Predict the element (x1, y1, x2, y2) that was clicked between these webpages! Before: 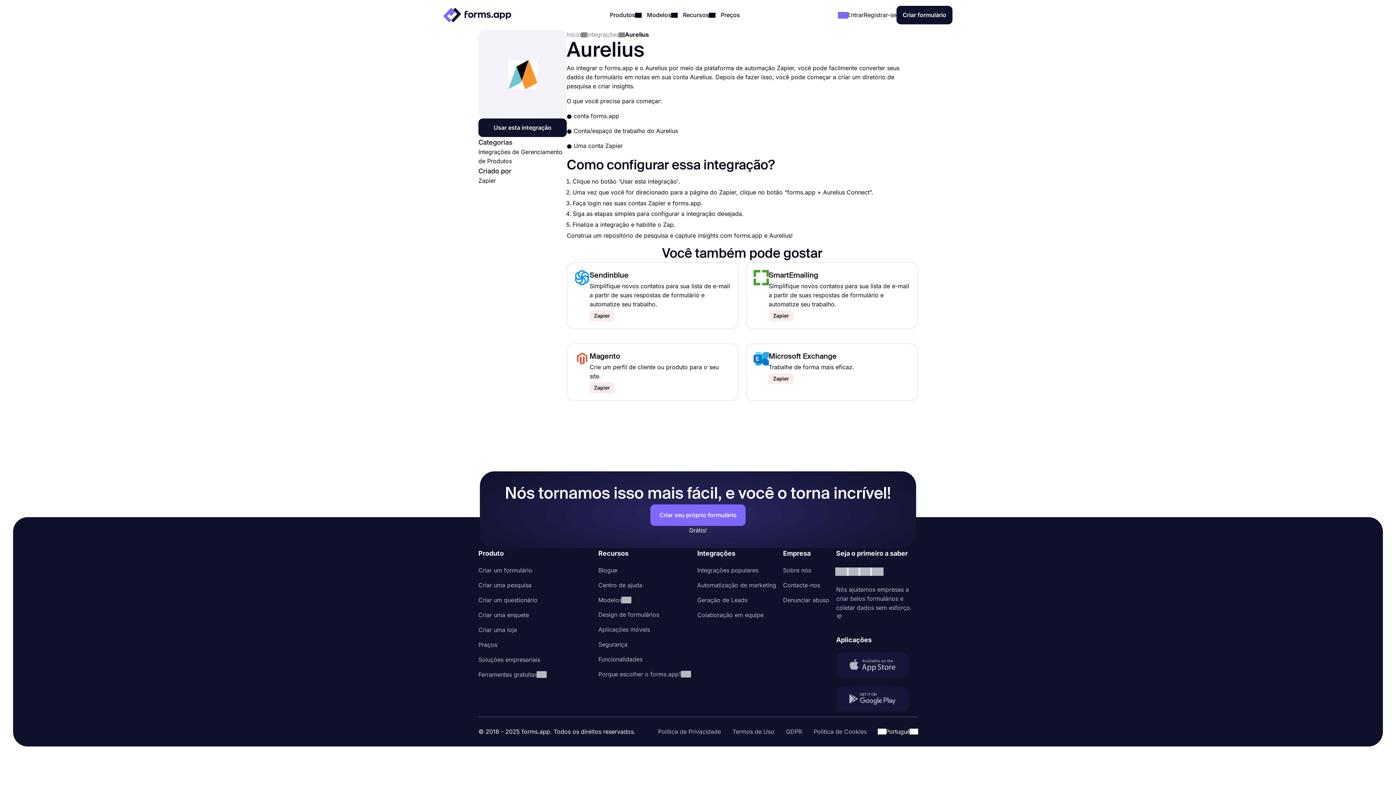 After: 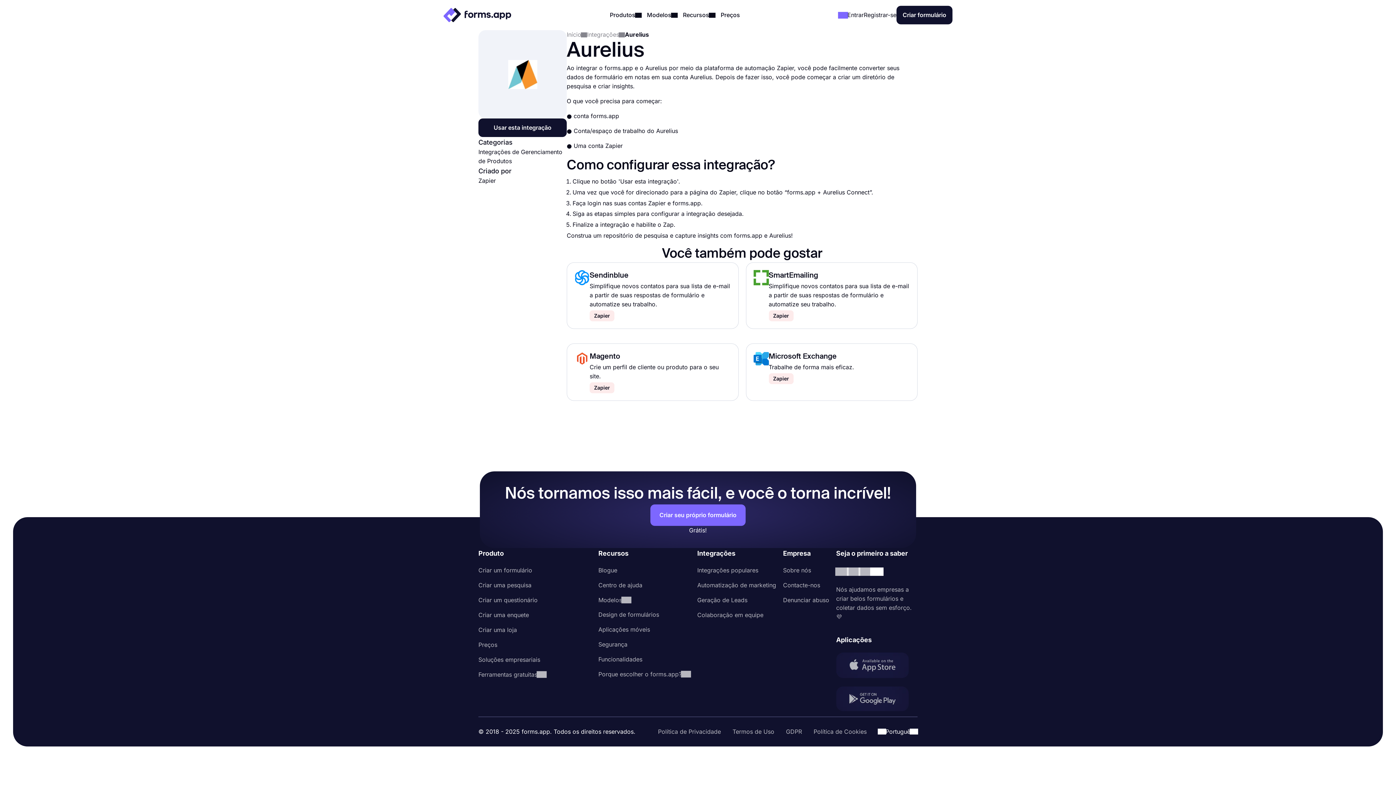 Action: bbox: (871, 563, 882, 581)